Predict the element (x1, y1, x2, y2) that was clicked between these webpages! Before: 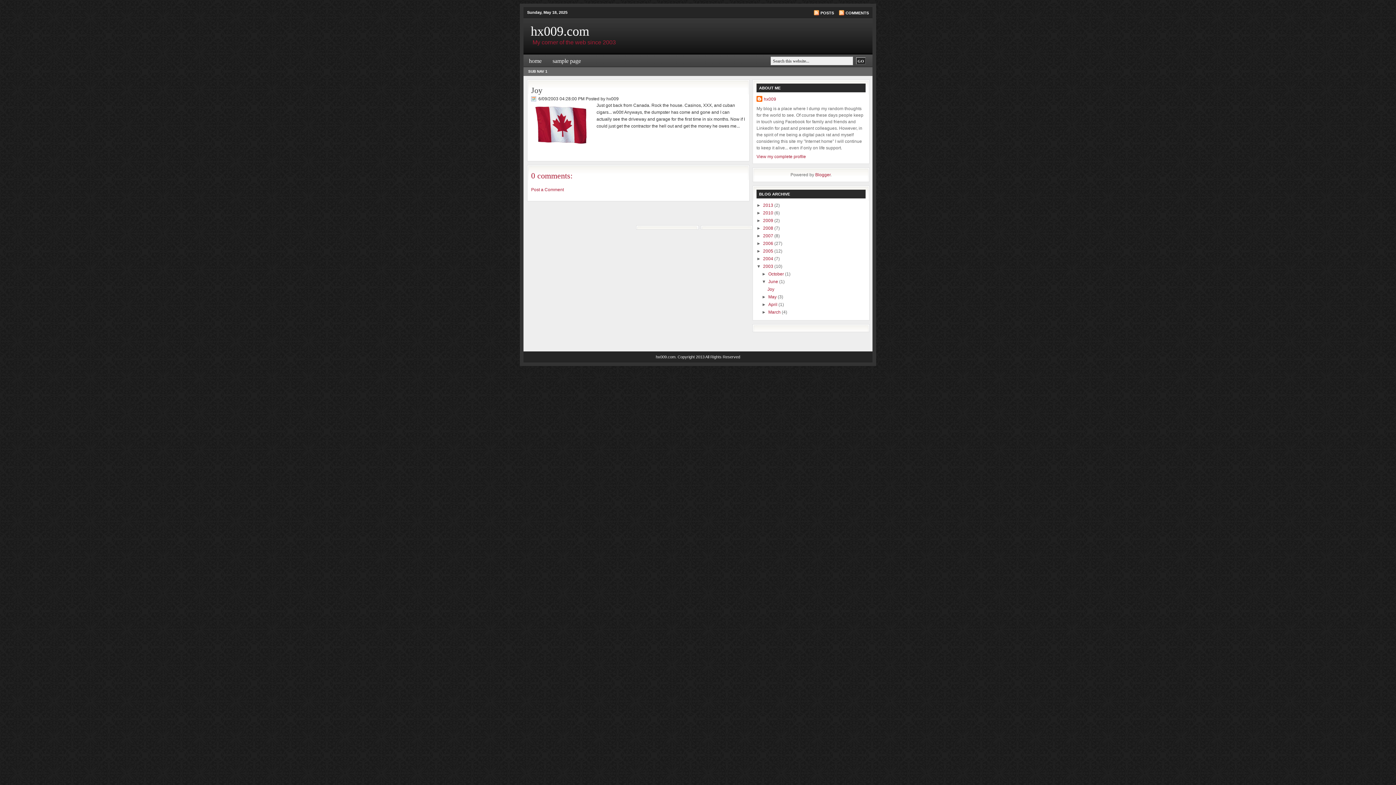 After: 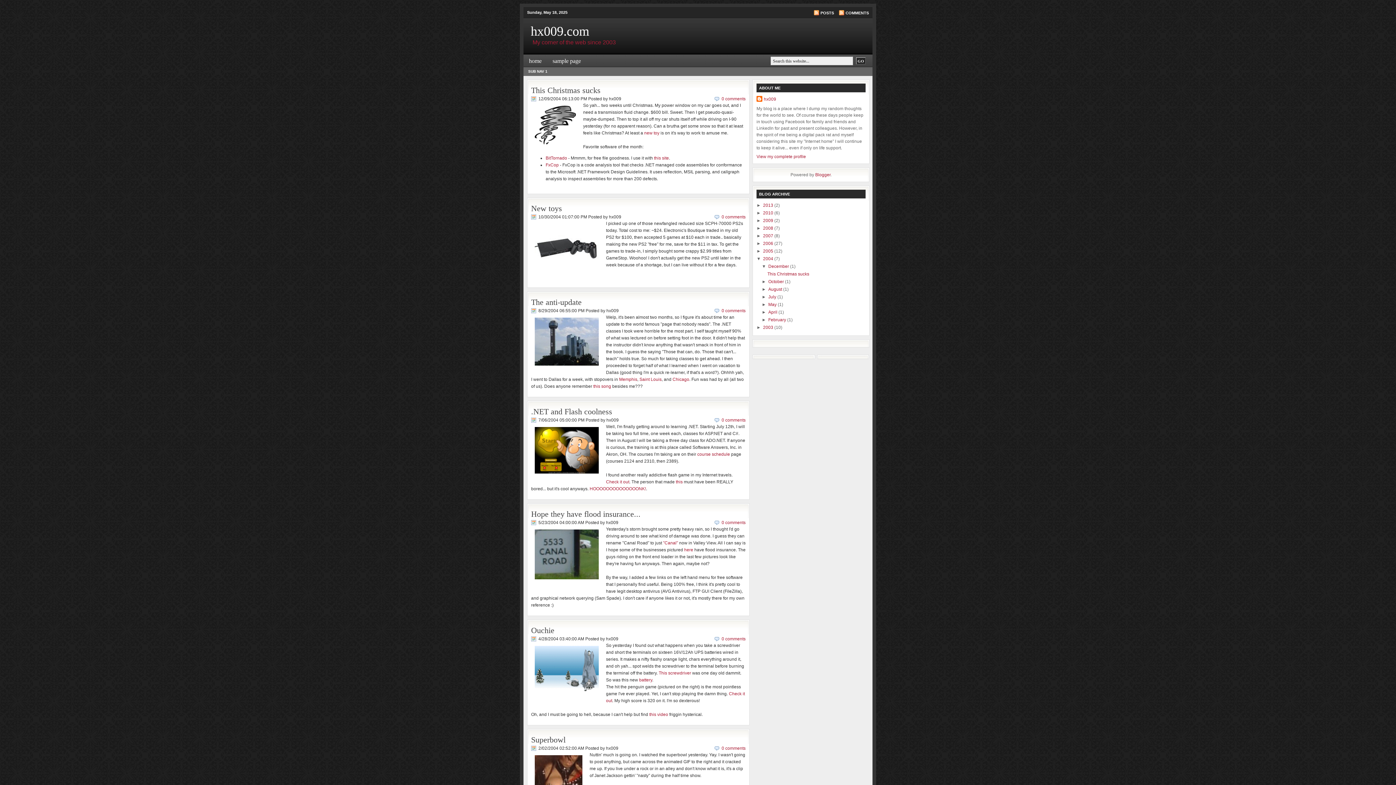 Action: label: 2004  bbox: (763, 256, 774, 261)